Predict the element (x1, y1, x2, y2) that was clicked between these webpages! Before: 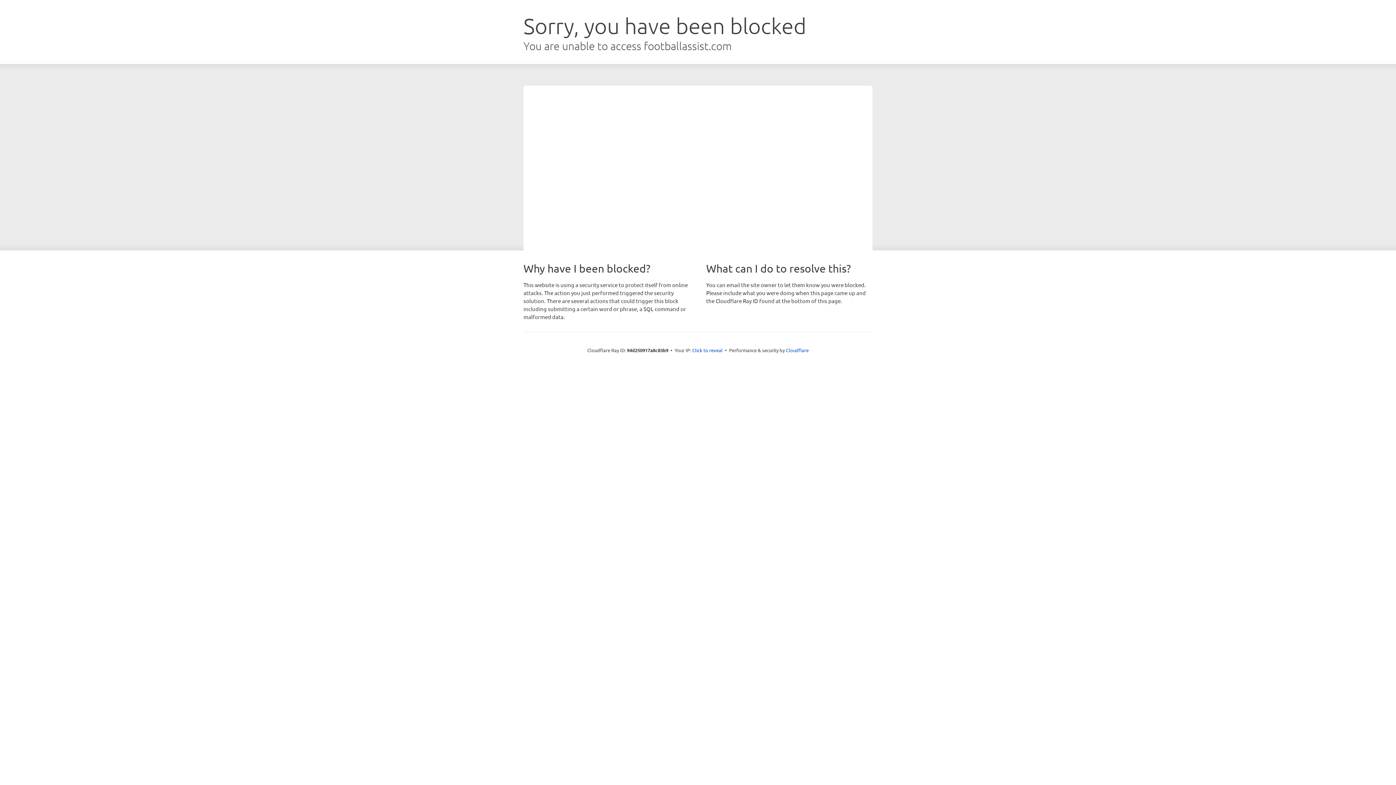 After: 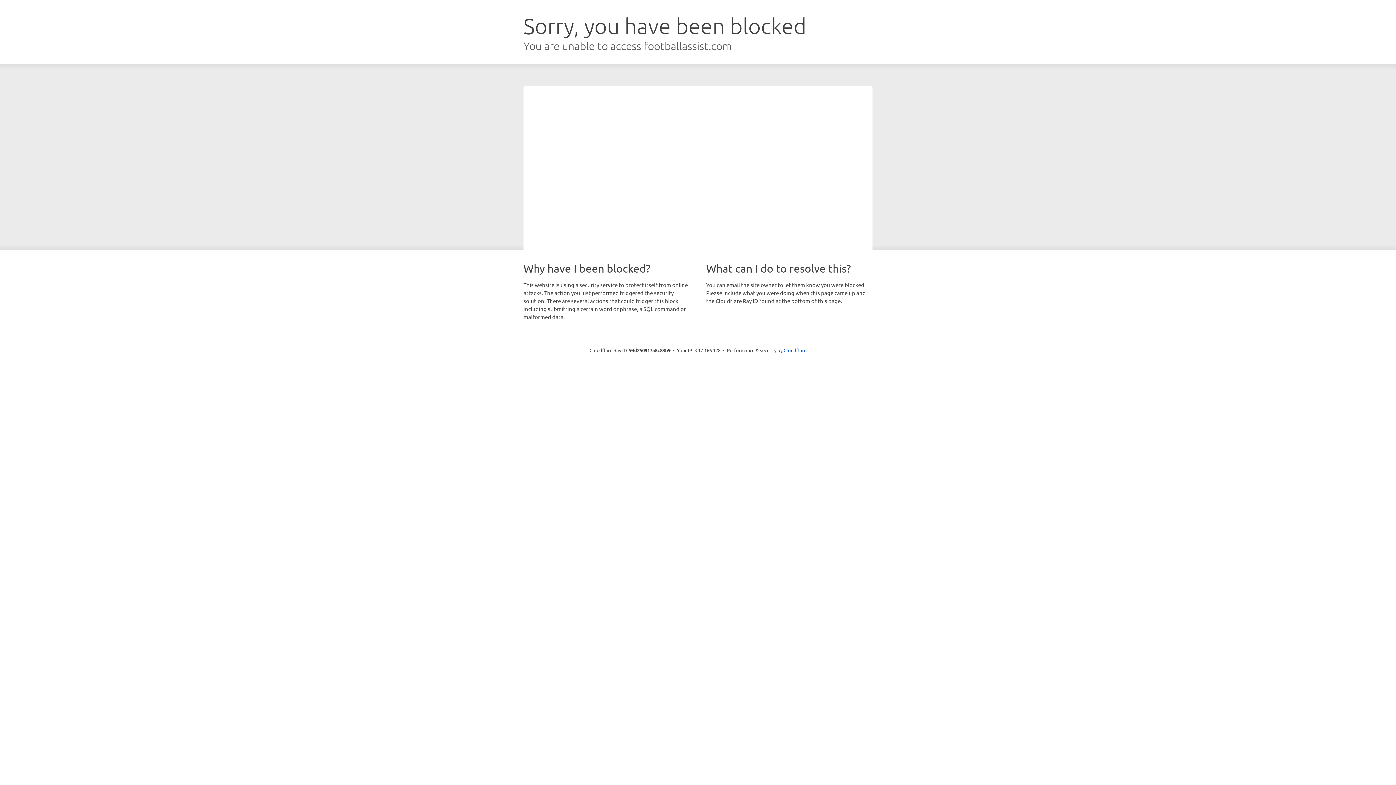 Action: bbox: (692, 346, 722, 353) label: Click to reveal